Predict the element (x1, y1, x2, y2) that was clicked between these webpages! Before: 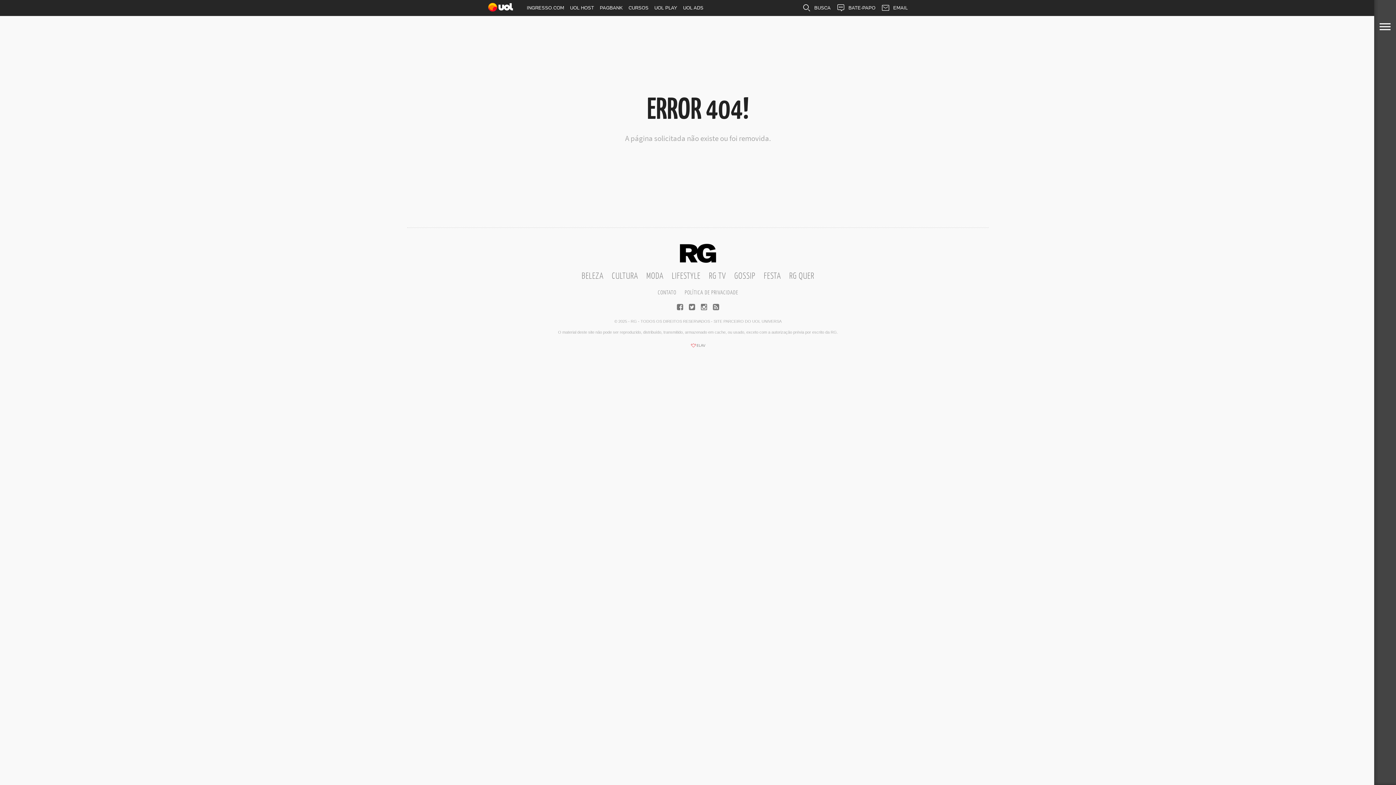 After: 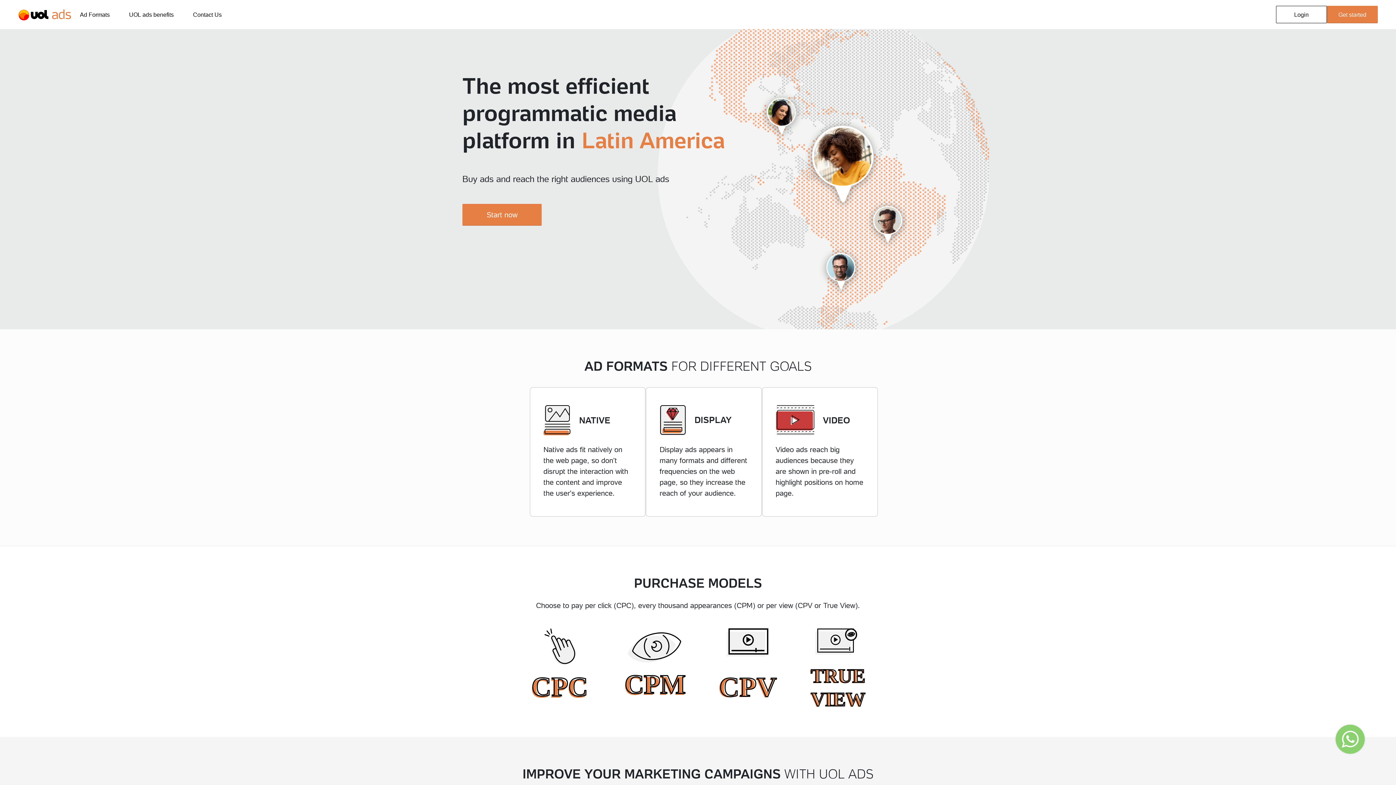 Action: bbox: (680, 0, 706, 16) label: UOL ADS